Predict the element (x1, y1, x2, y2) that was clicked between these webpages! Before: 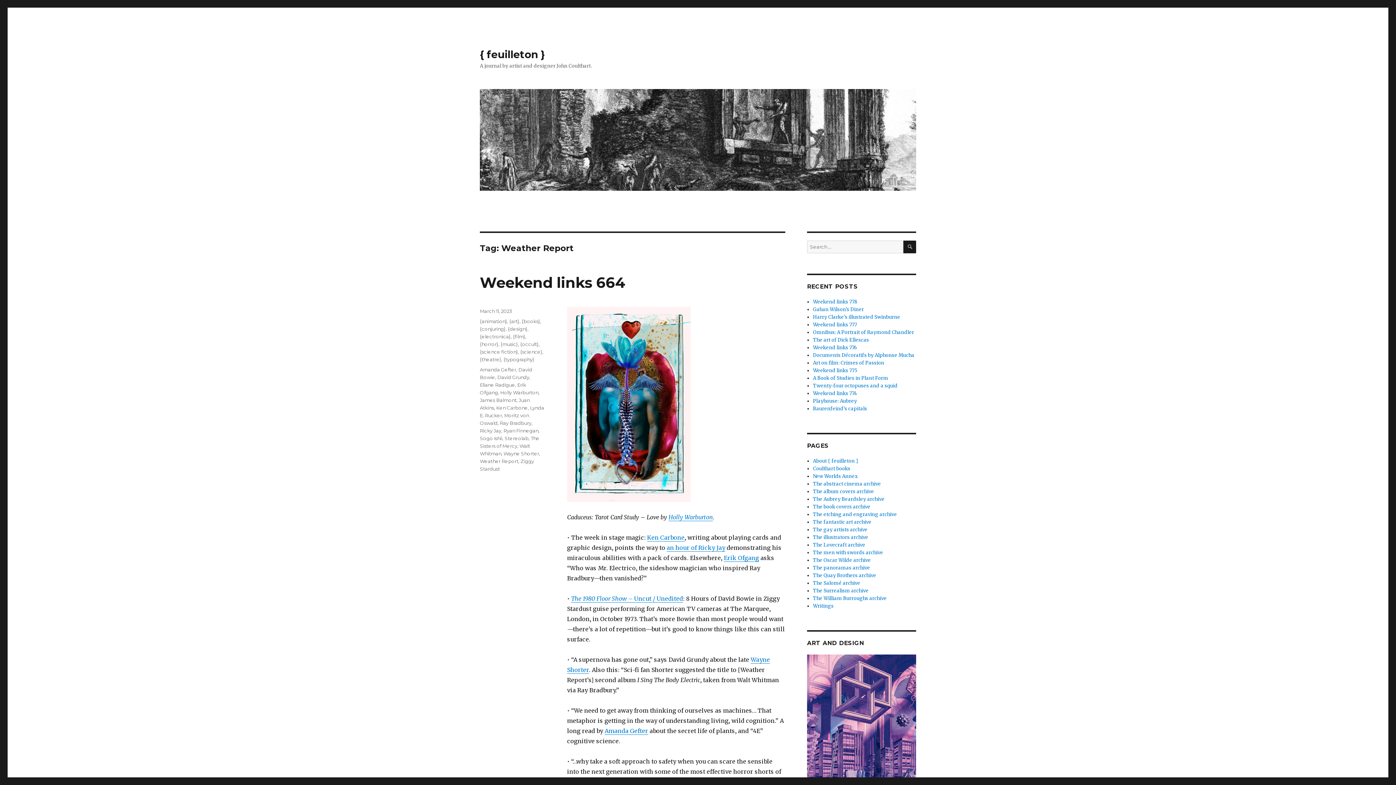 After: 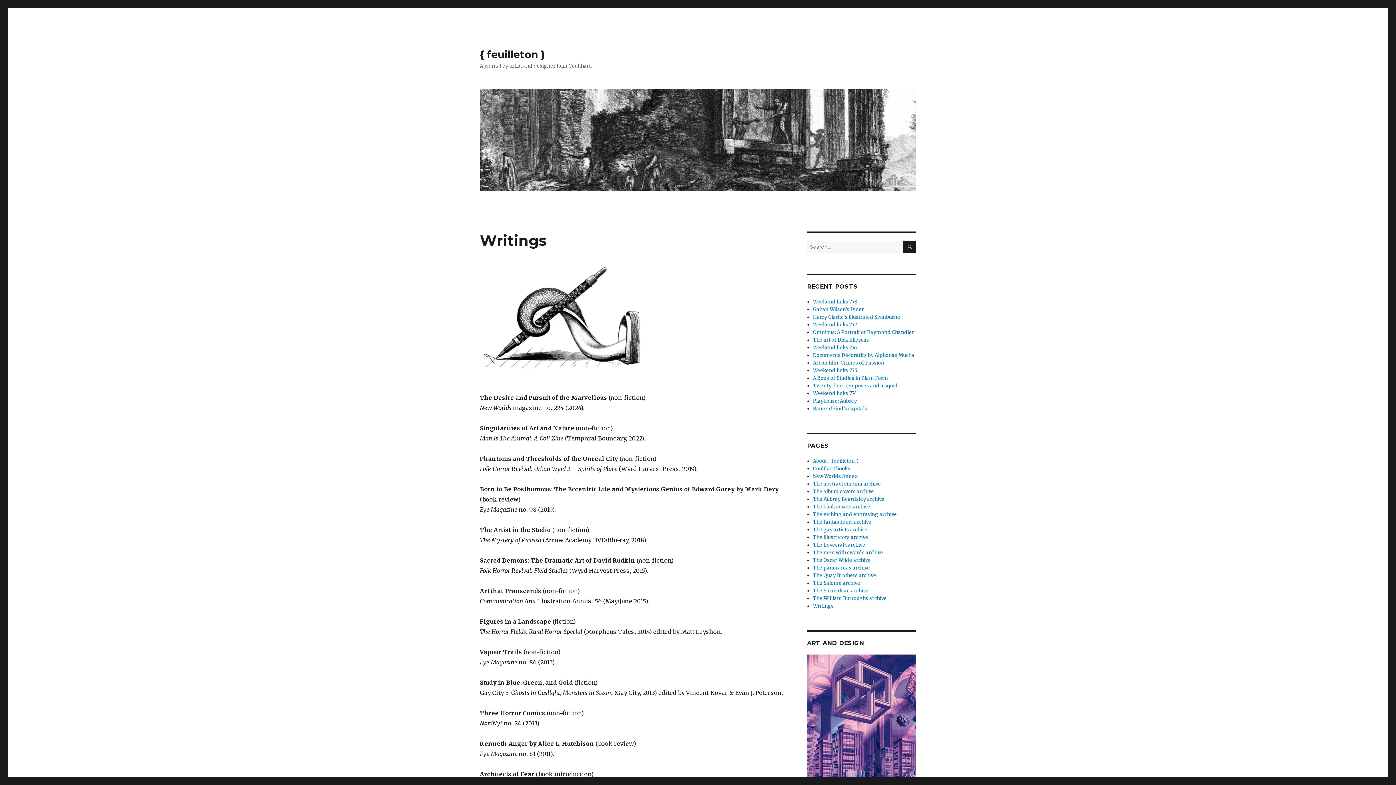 Action: bbox: (813, 603, 833, 609) label: Writings